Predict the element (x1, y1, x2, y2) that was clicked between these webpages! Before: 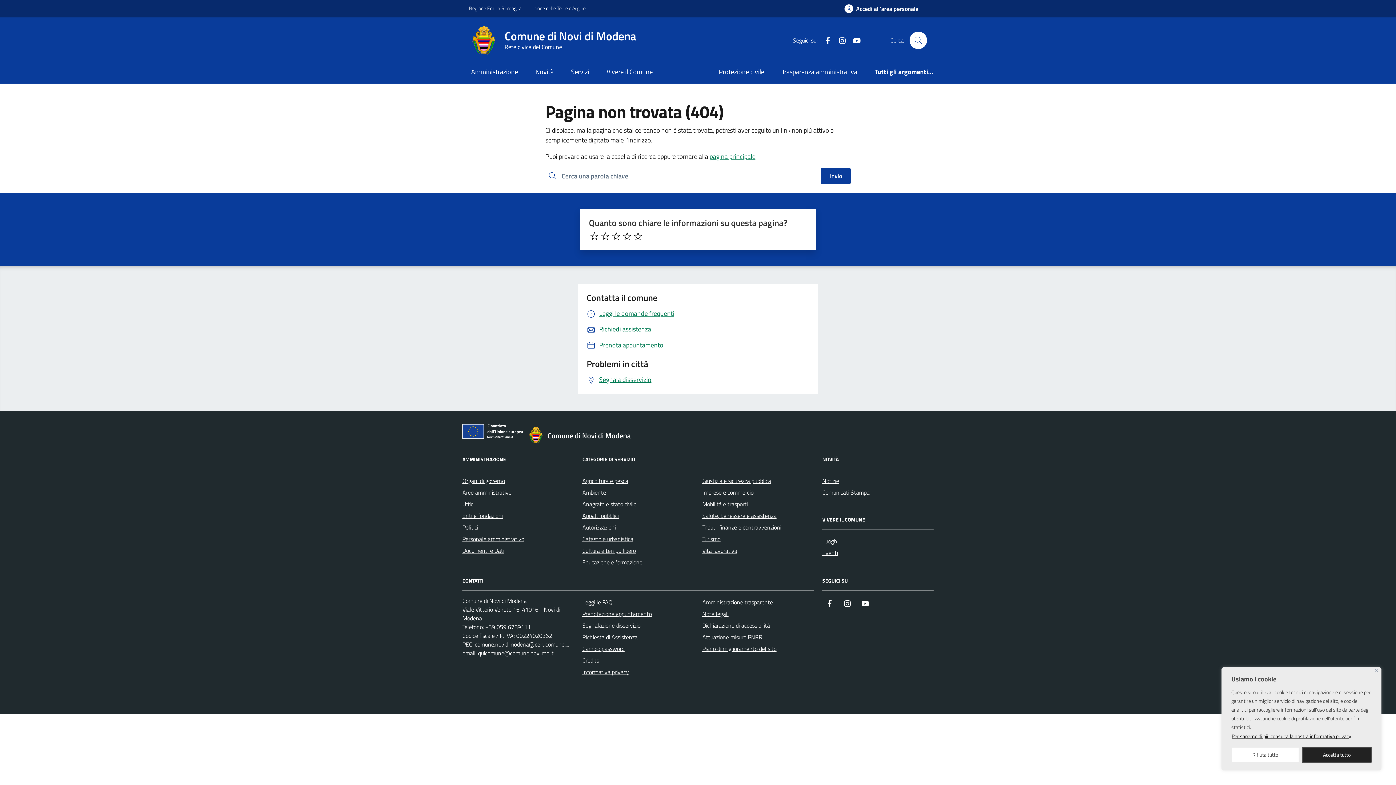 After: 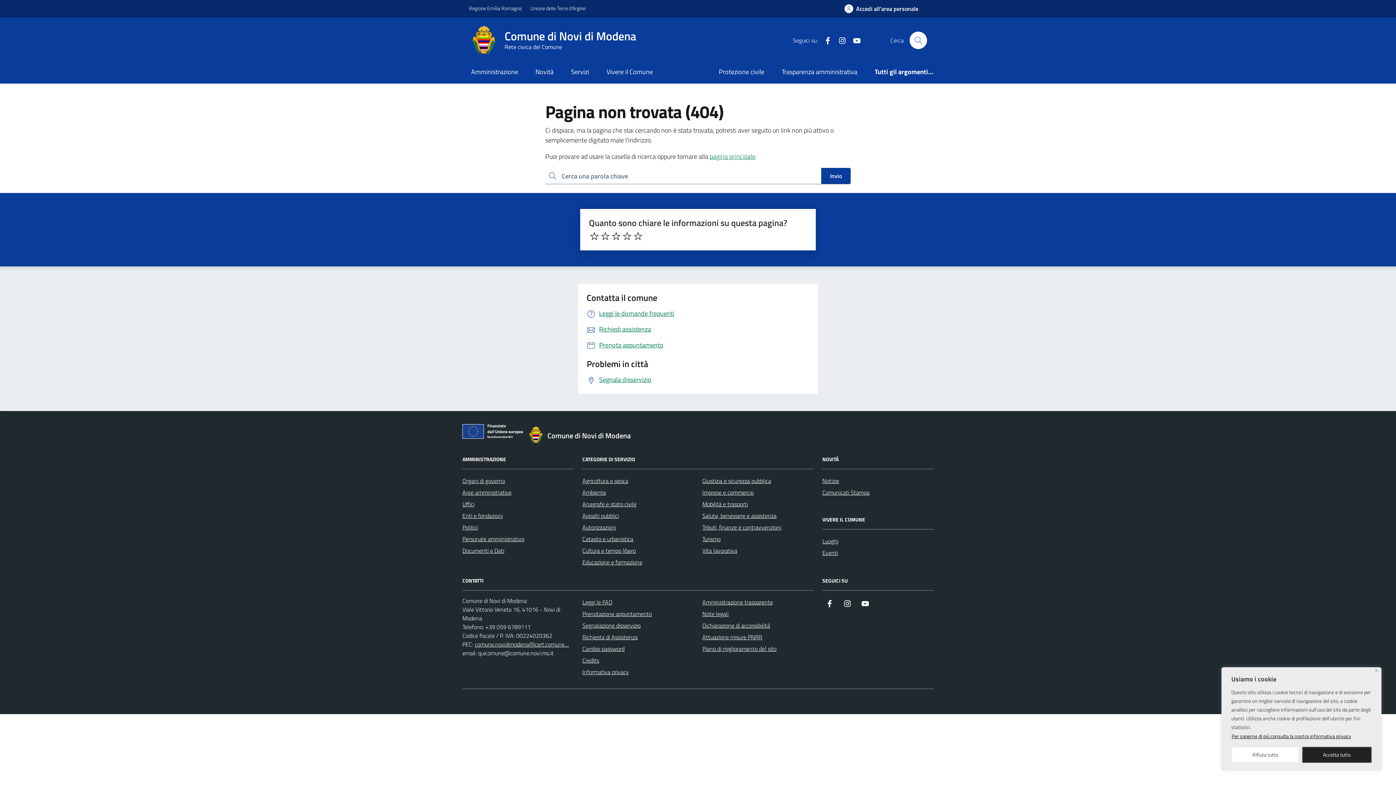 Action: label: quicomune@comune.novi.mo.it bbox: (478, 649, 553, 657)